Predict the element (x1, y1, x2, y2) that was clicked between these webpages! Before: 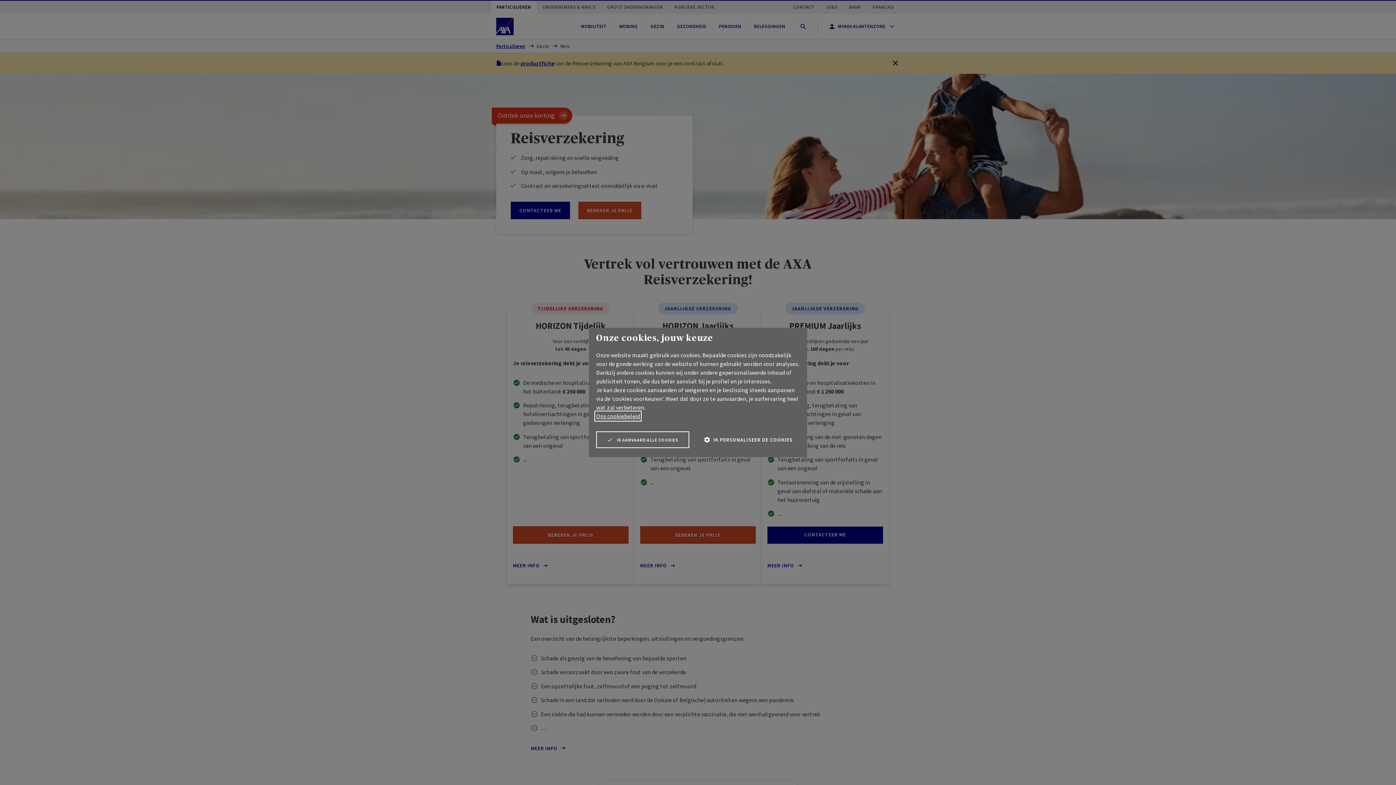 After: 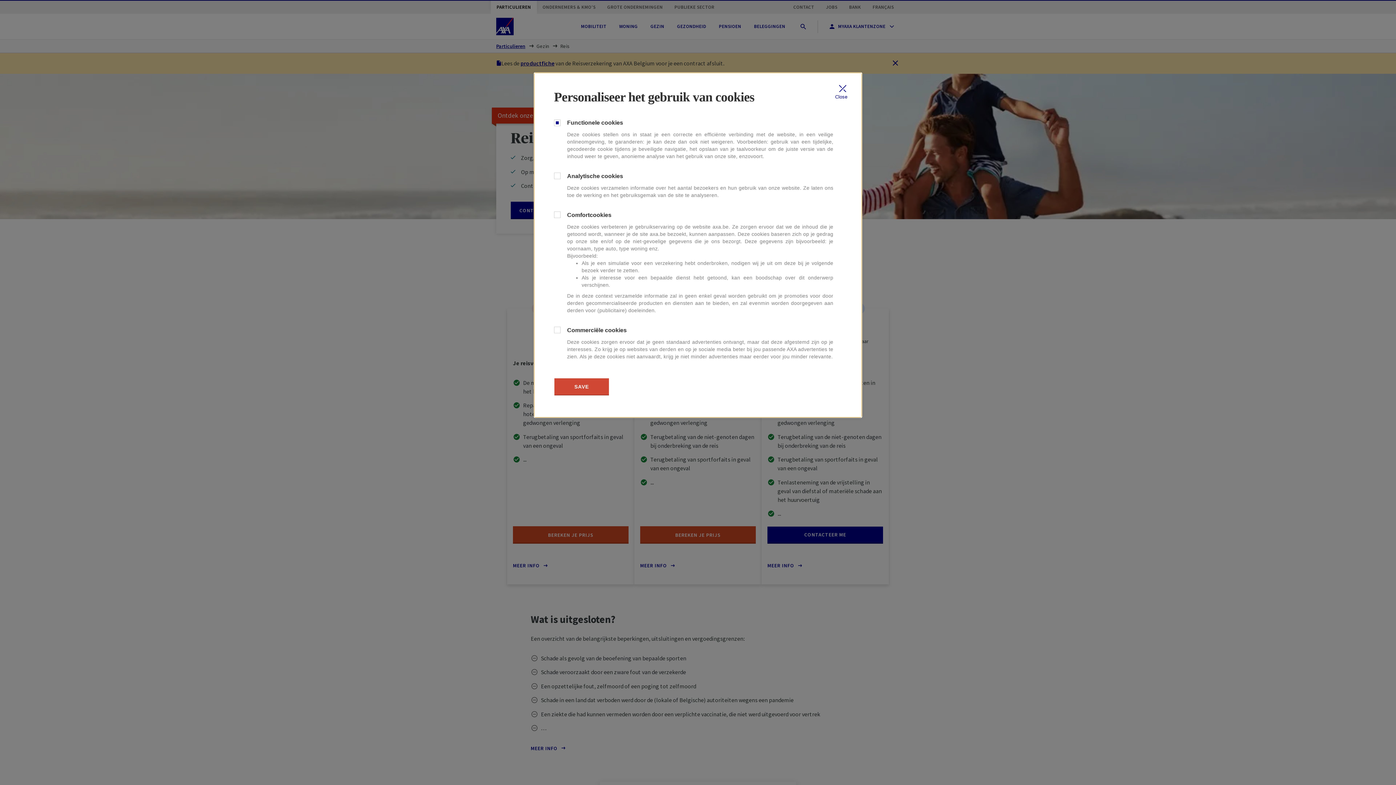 Action: bbox: (703, 432, 792, 447) label: IK PERSONALISEER DE COOKIES